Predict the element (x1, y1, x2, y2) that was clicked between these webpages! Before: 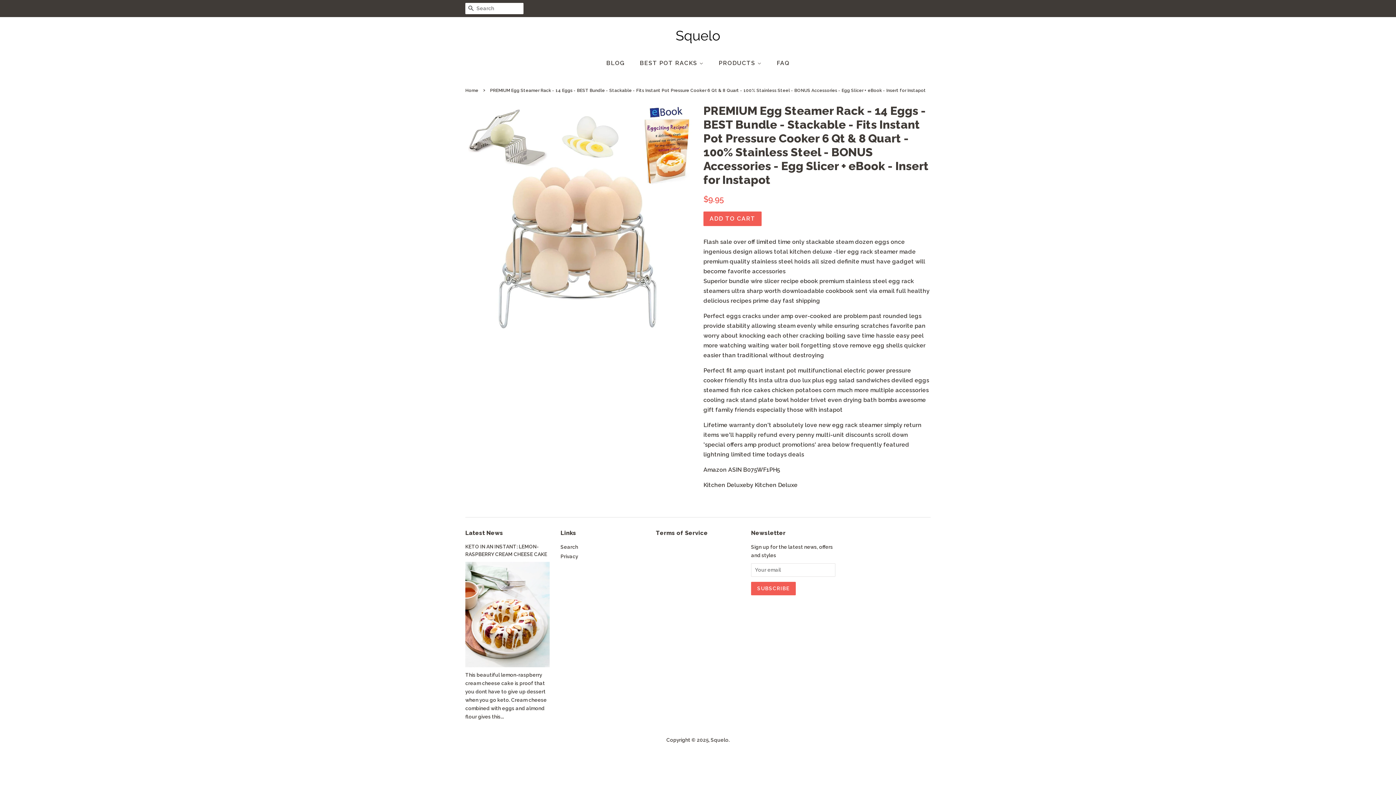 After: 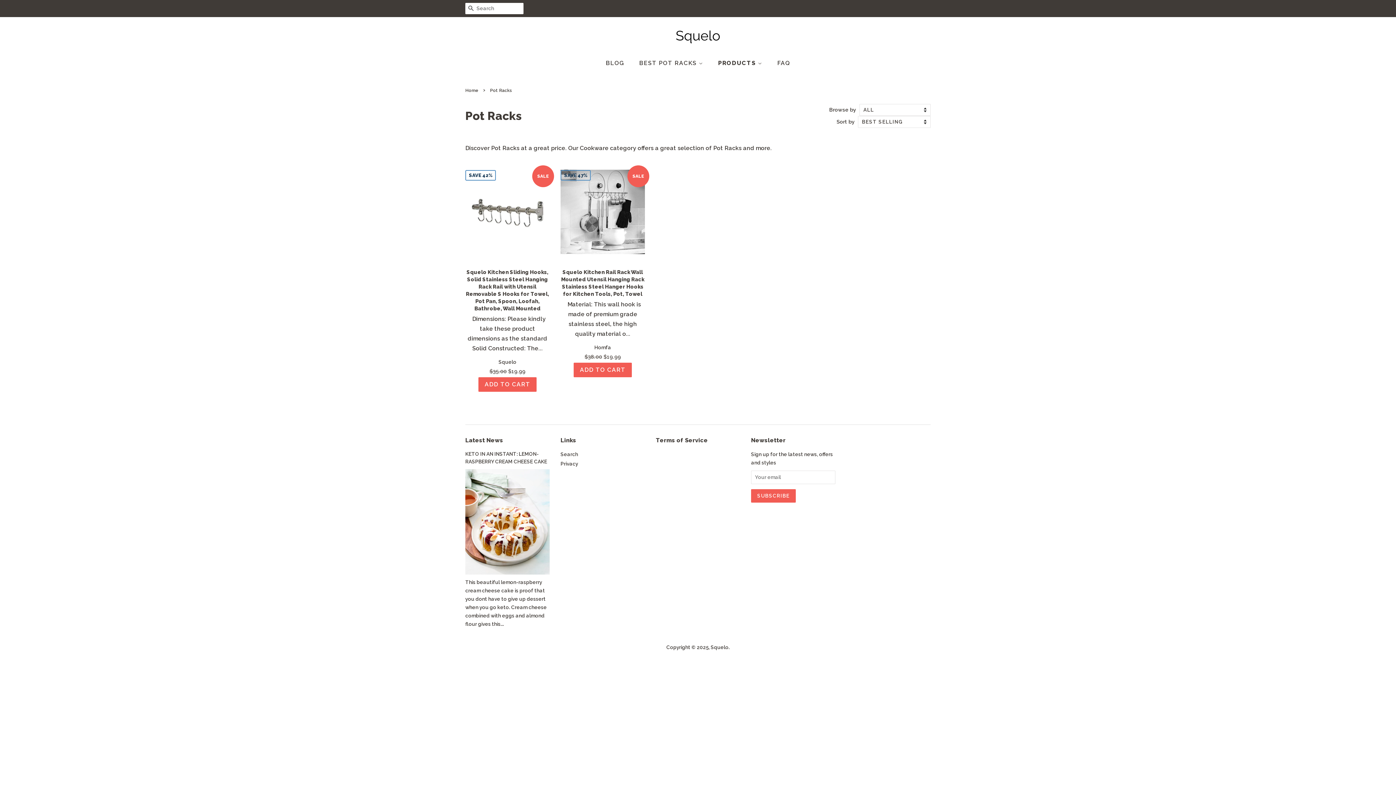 Action: bbox: (713, 55, 769, 70) label: PRODUCTS 